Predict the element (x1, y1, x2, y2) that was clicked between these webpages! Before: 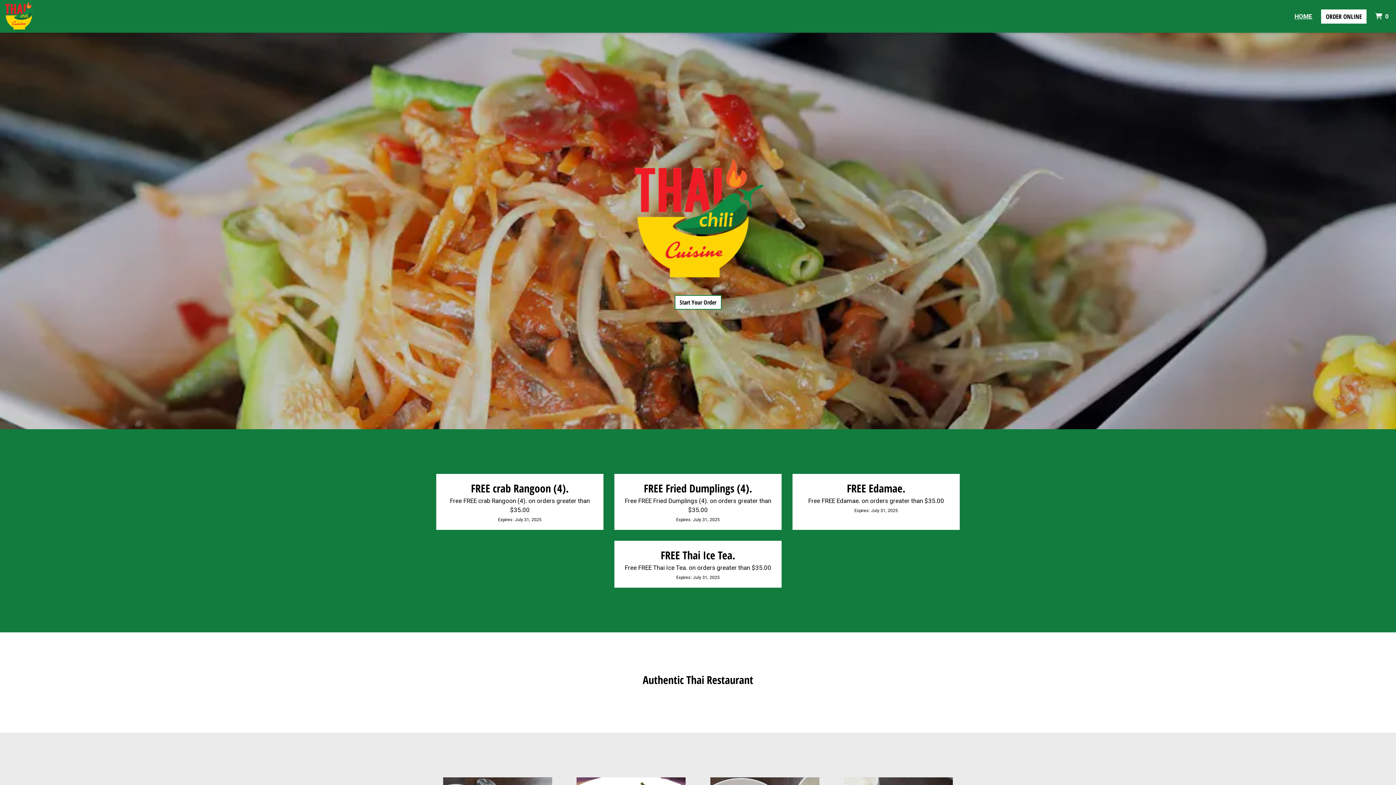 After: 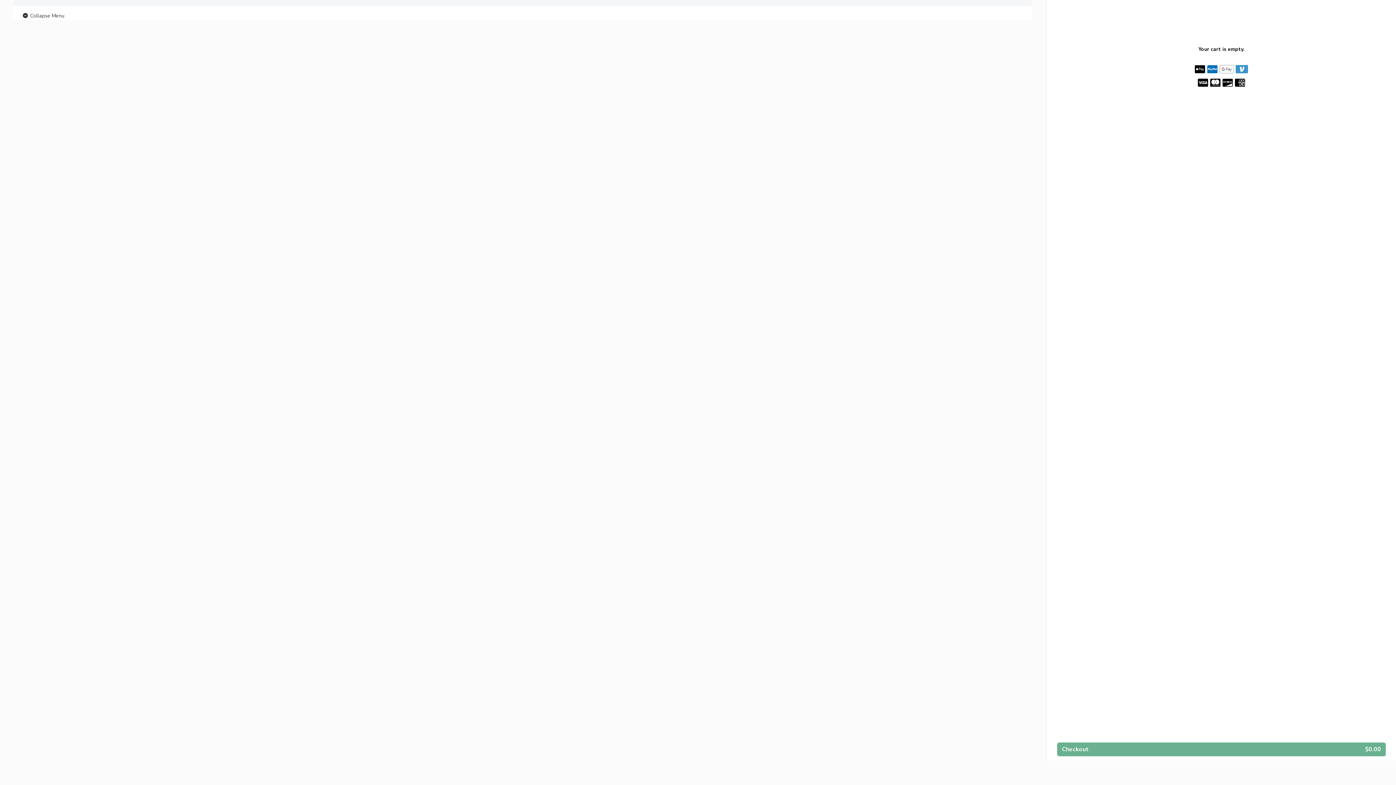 Action: bbox: (1372, 8, 1393, 23) label:  0
 ITEMS IN CART